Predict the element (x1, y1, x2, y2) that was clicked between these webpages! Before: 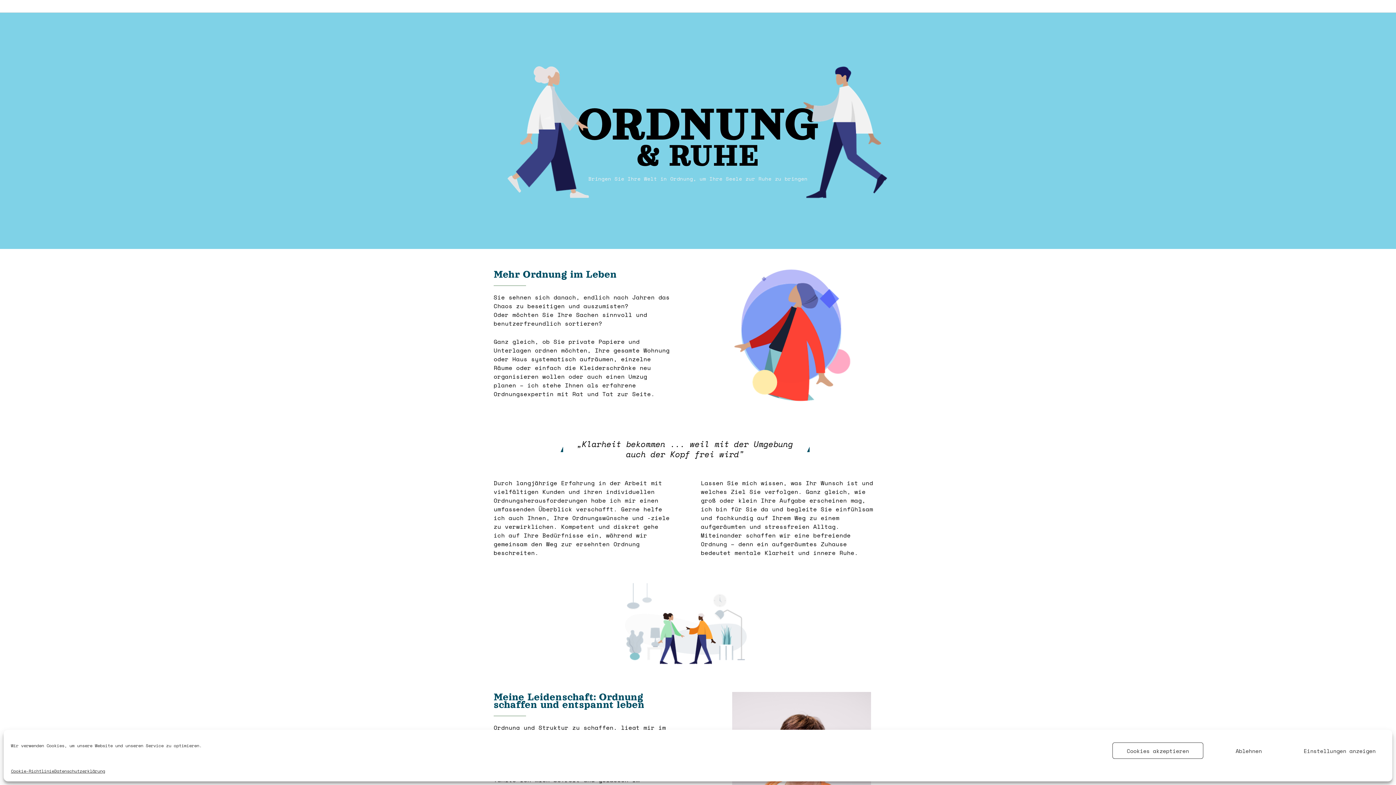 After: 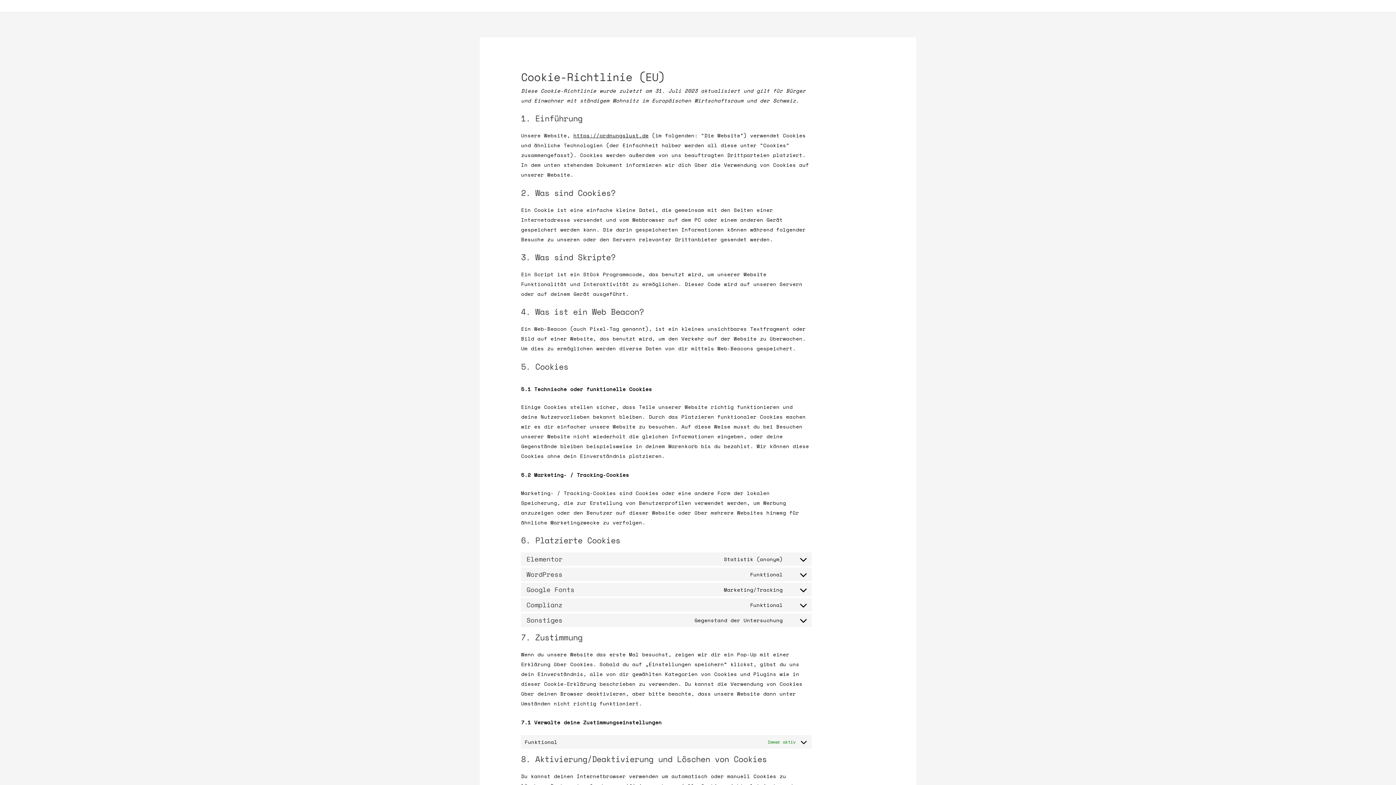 Action: bbox: (10, 766, 54, 776) label: Cookie-Richtlinie